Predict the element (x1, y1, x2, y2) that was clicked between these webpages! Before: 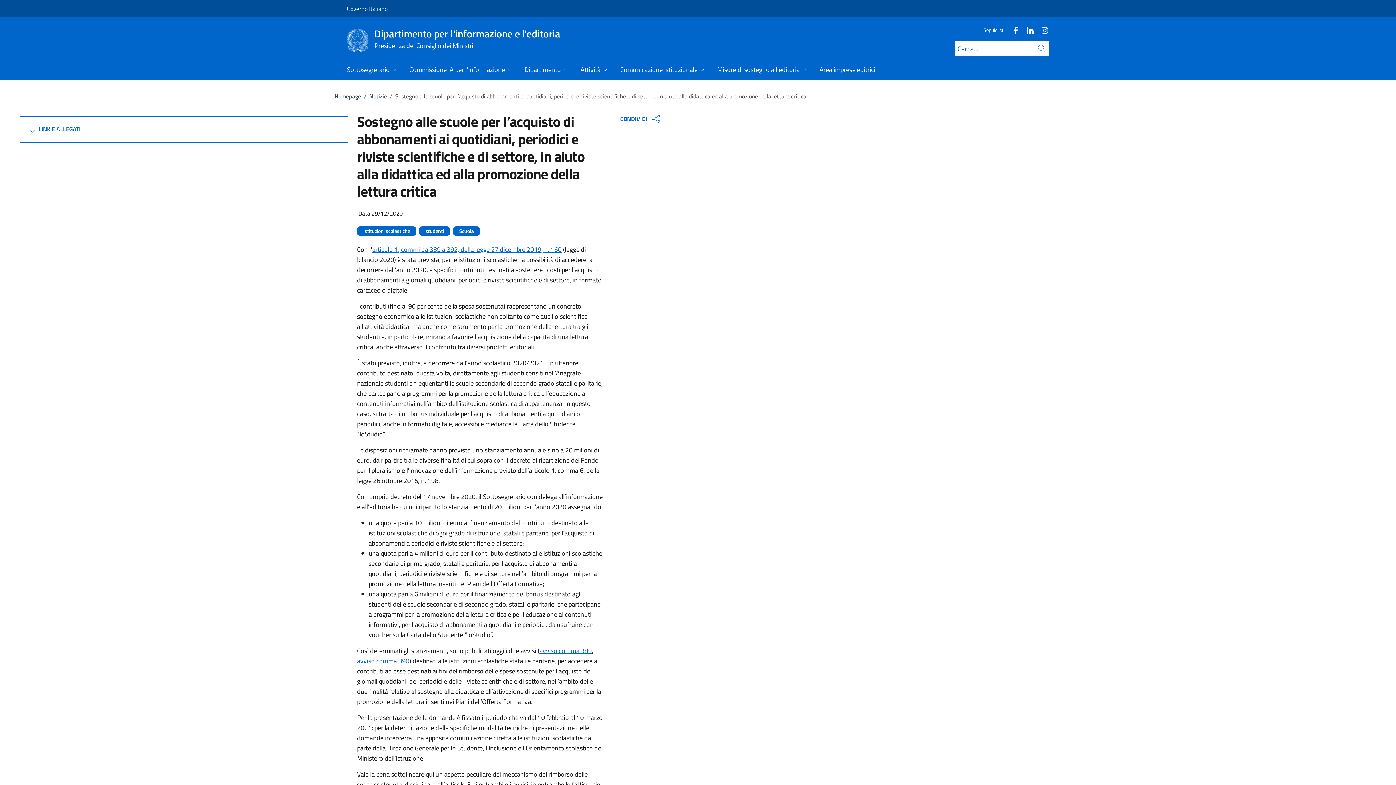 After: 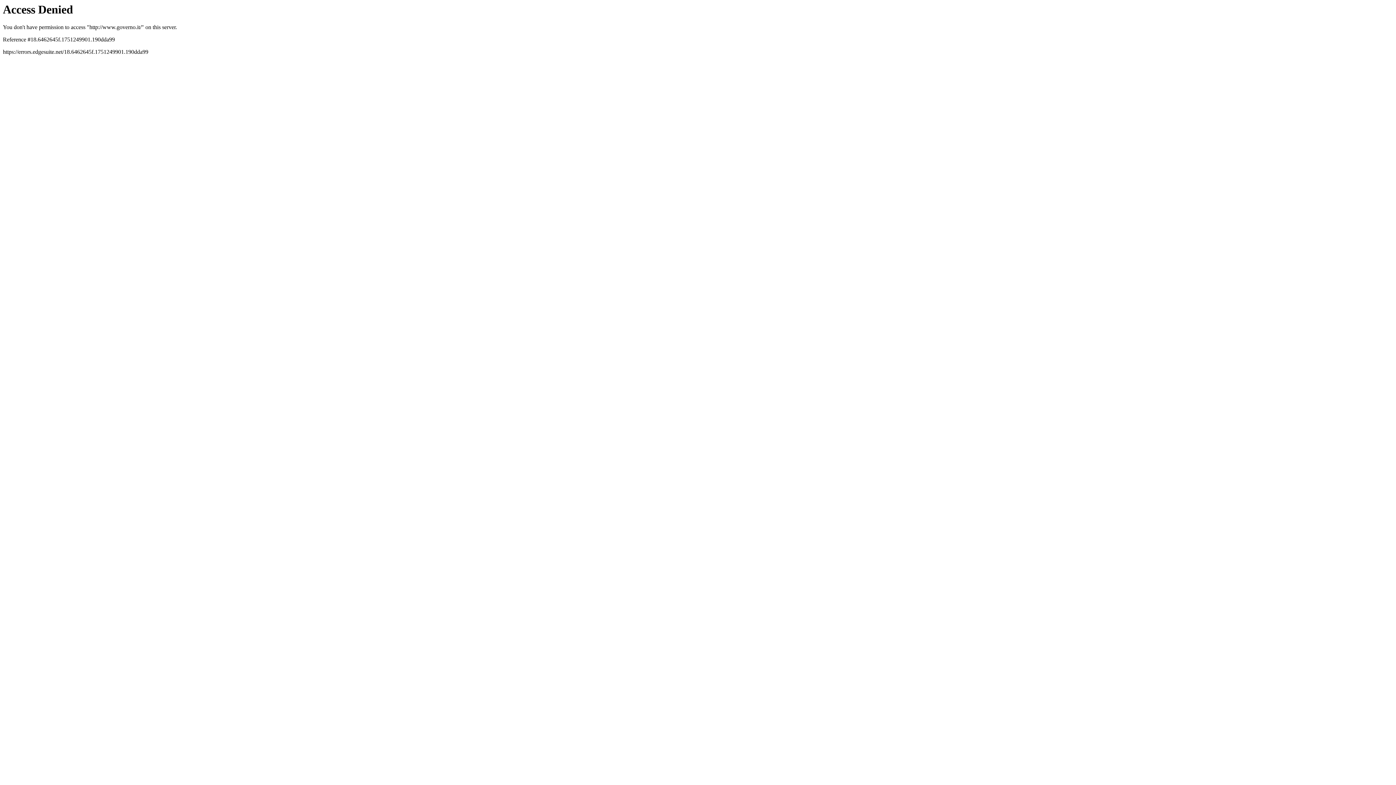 Action: label: Governo Italiano bbox: (346, 0, 387, 17)